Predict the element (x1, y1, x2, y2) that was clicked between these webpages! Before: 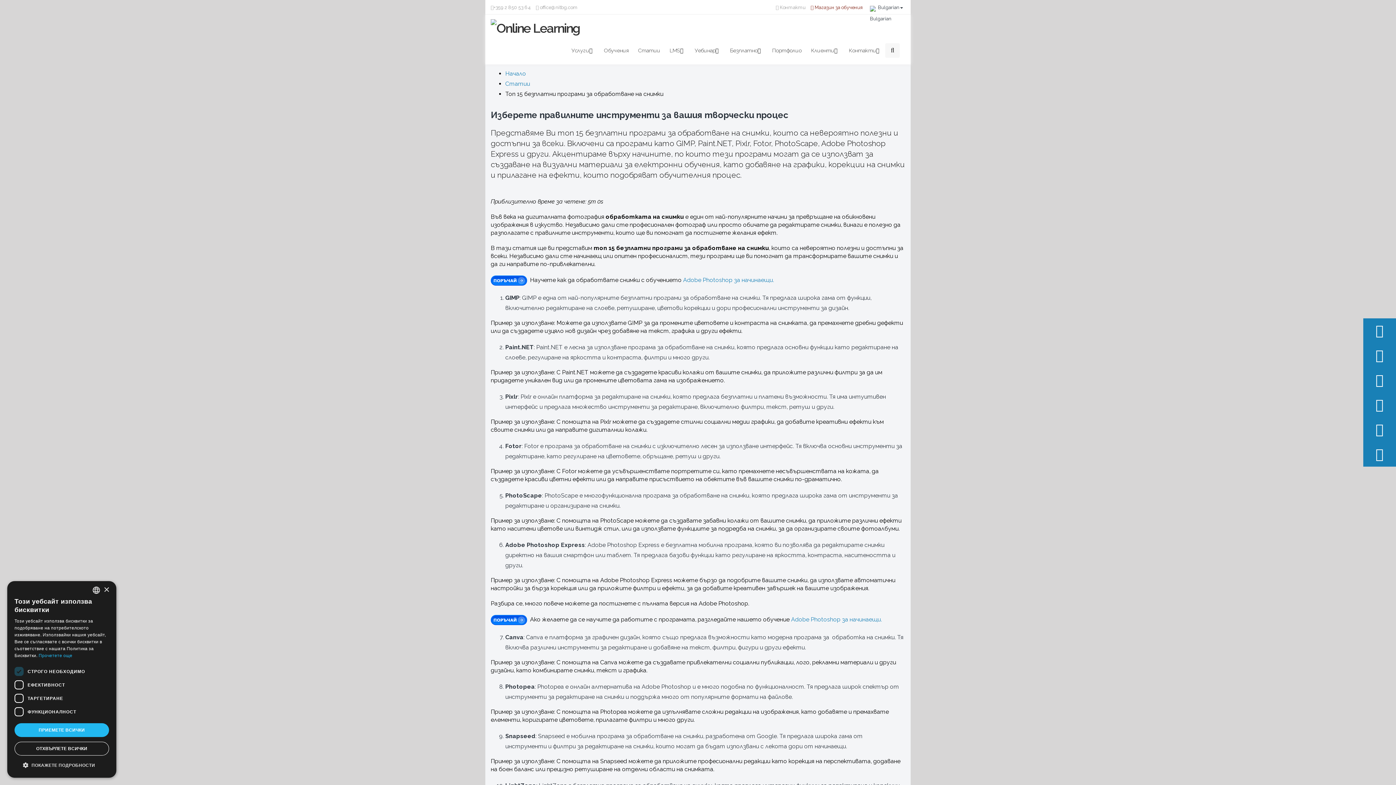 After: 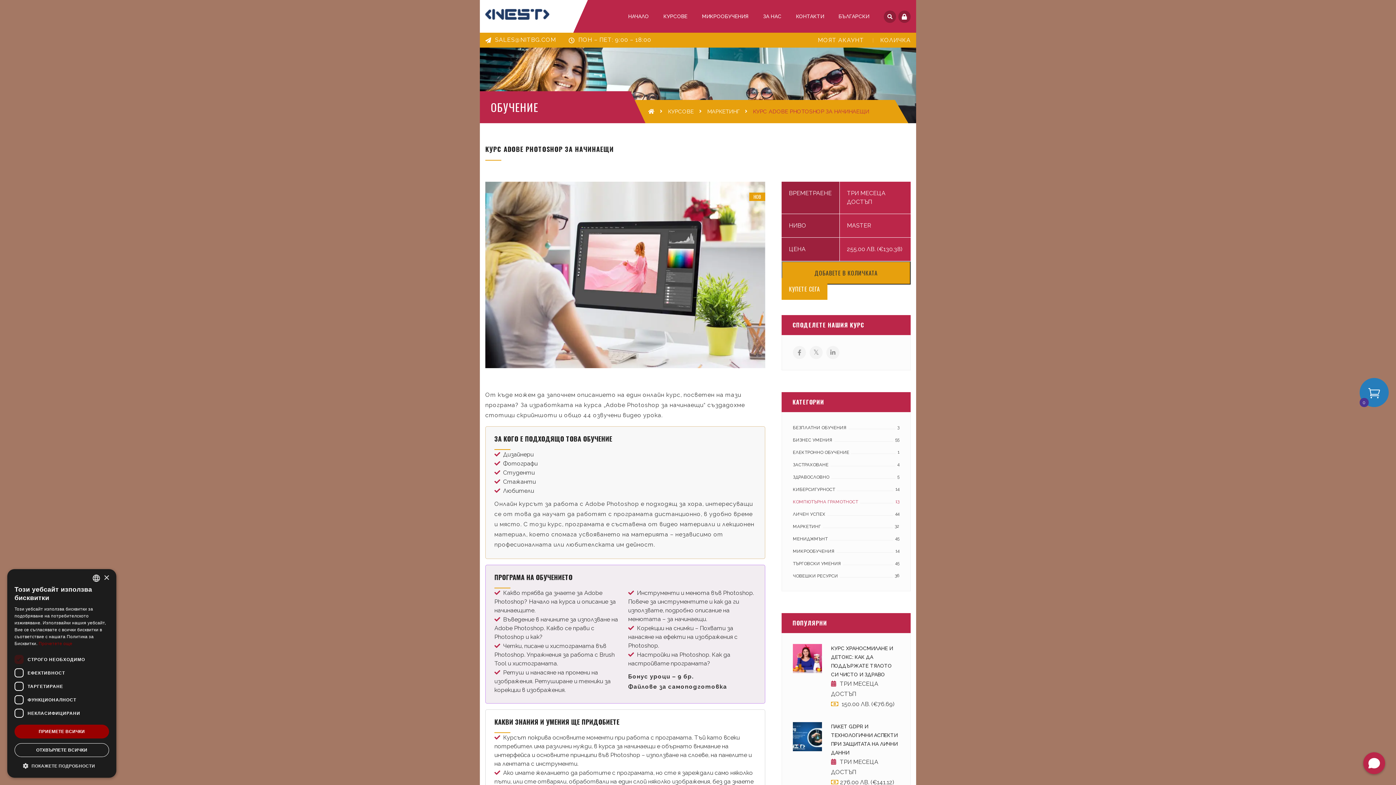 Action: label: Adobe Photoshop за начинаещи. bbox: (683, 276, 774, 283)